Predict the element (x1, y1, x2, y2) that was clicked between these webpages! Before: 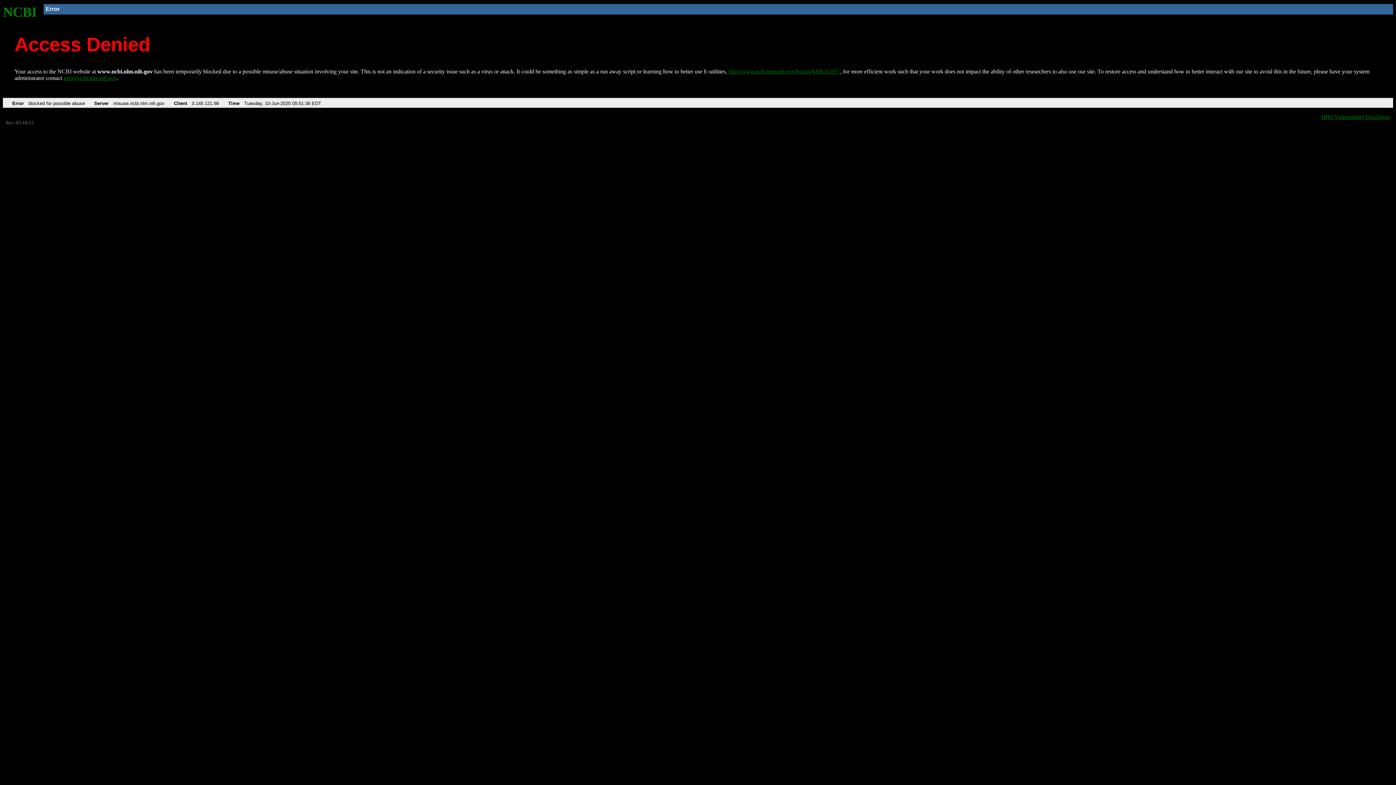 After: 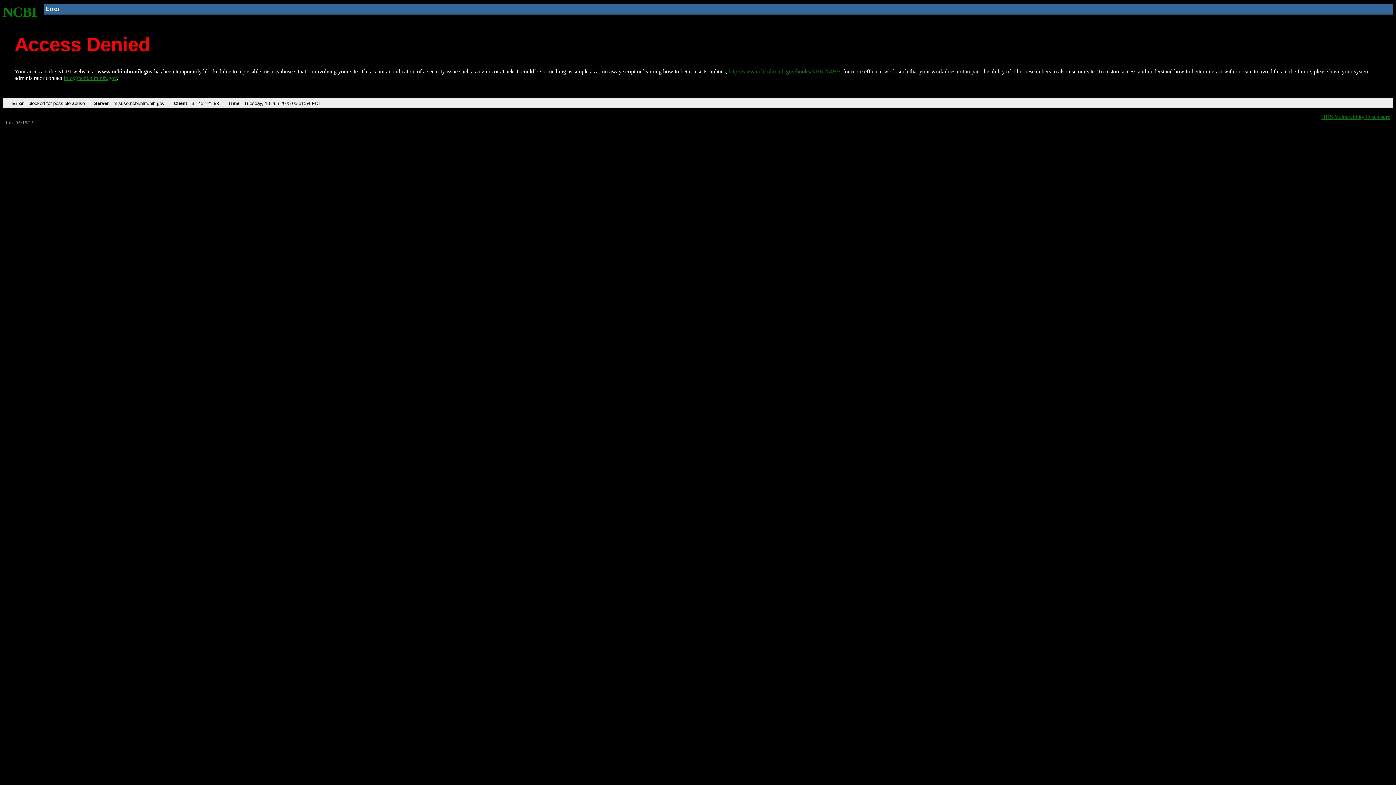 Action: label: NCBI bbox: (2, 4, 37, 19)